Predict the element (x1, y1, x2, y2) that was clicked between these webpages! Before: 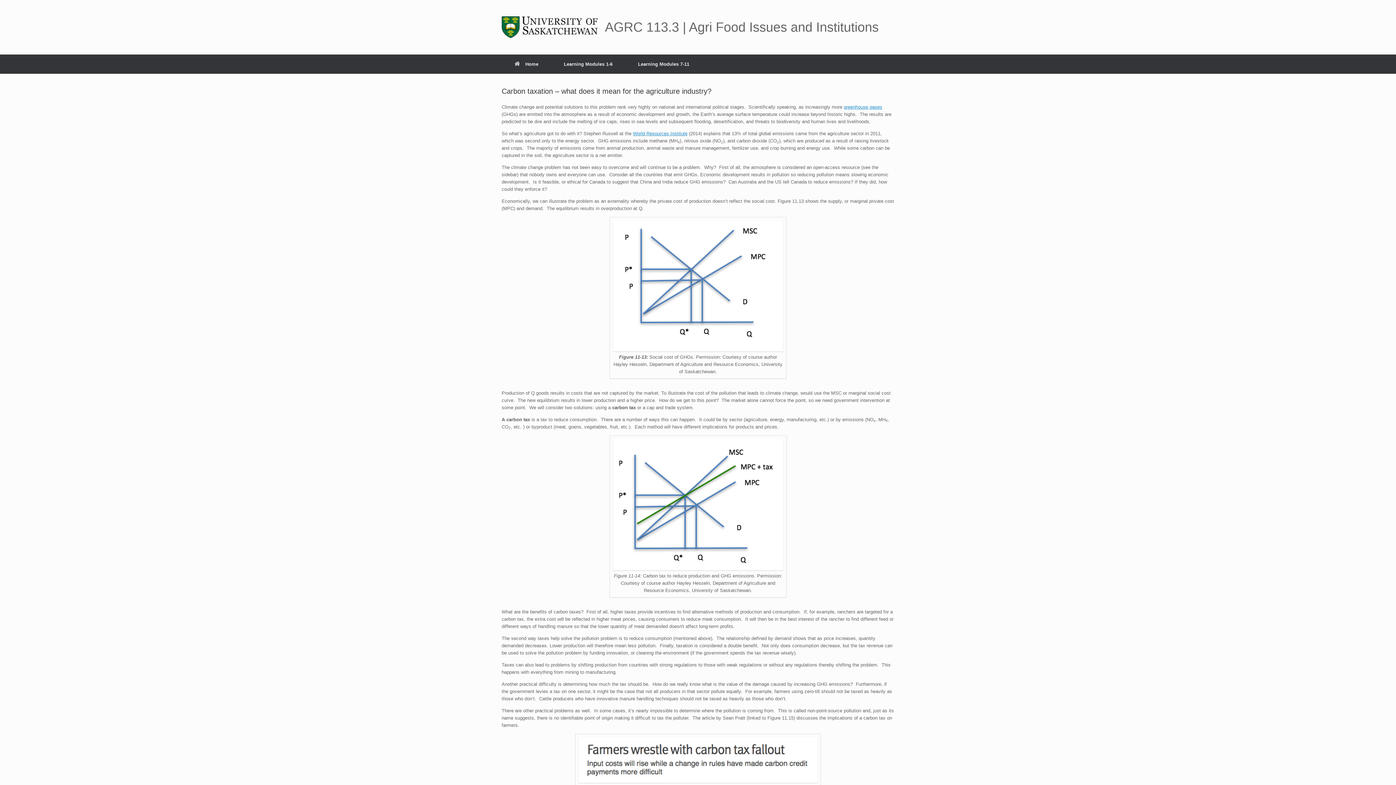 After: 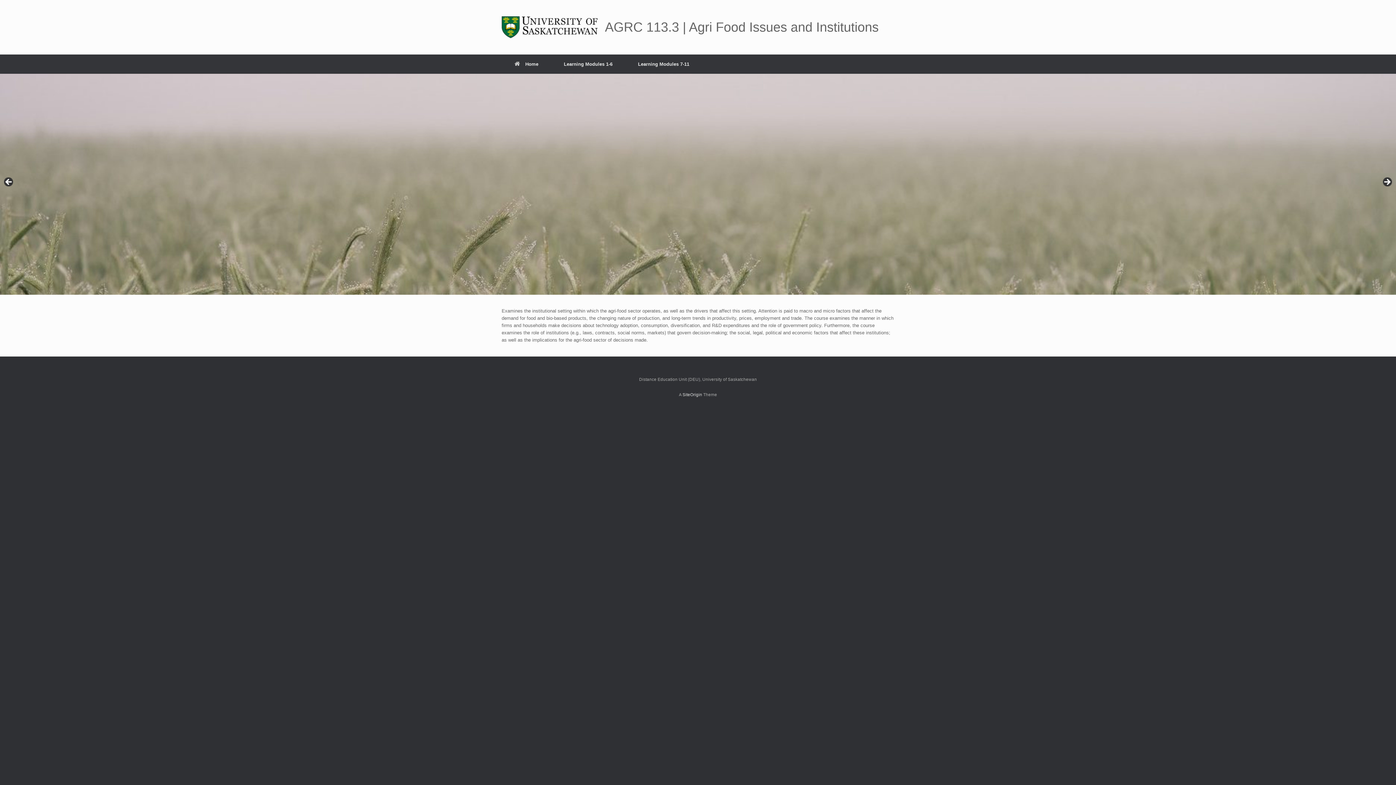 Action: bbox: (501, 54, 551, 73) label: Home